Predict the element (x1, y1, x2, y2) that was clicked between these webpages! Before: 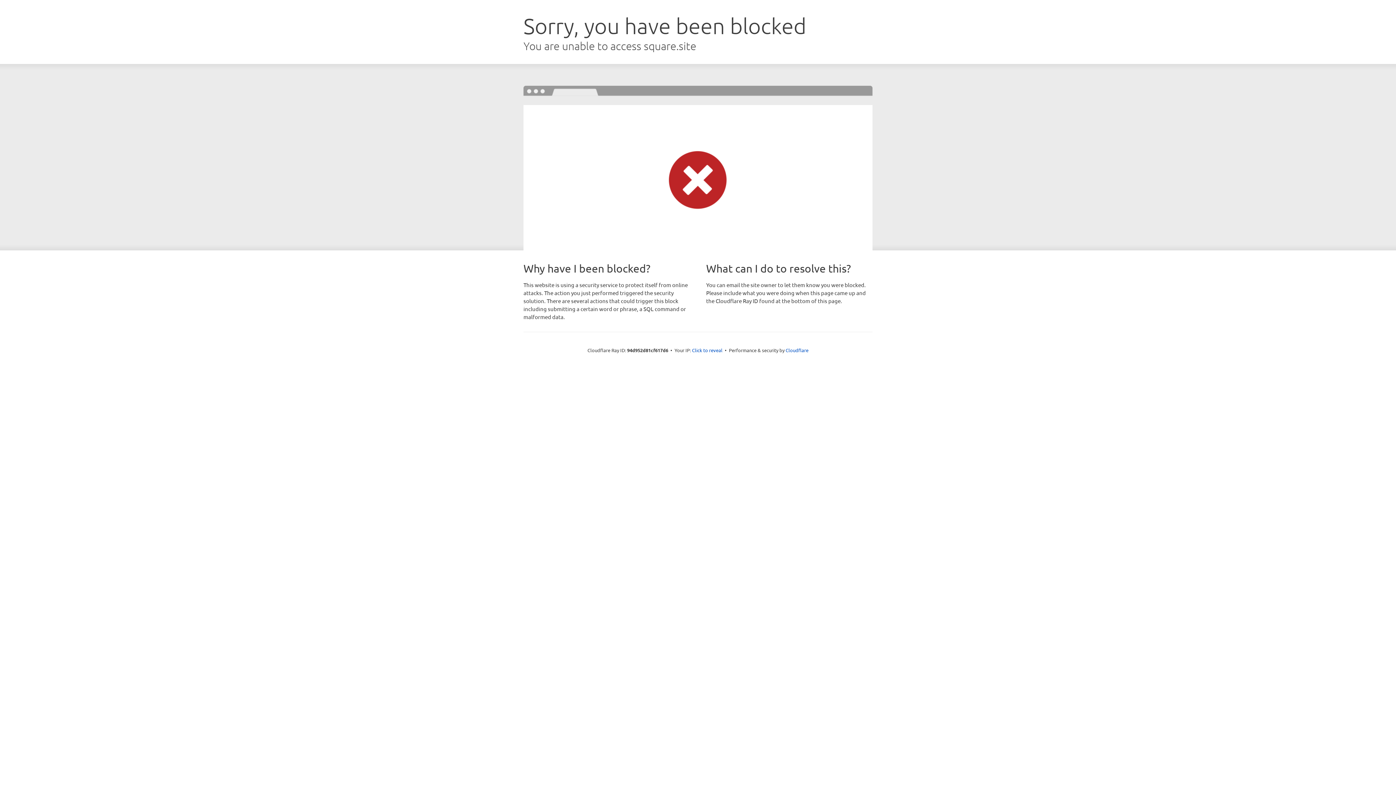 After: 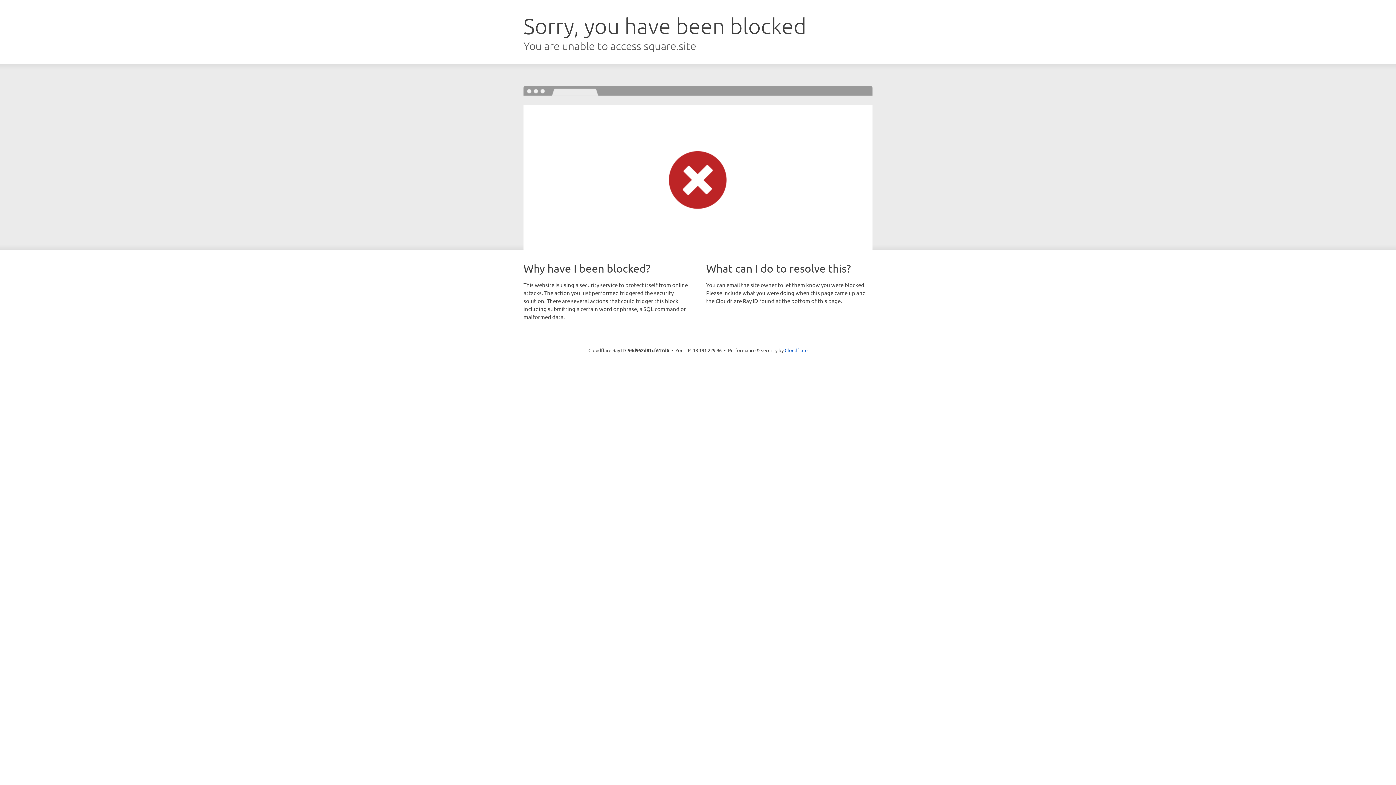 Action: bbox: (692, 346, 722, 353) label: Click to reveal